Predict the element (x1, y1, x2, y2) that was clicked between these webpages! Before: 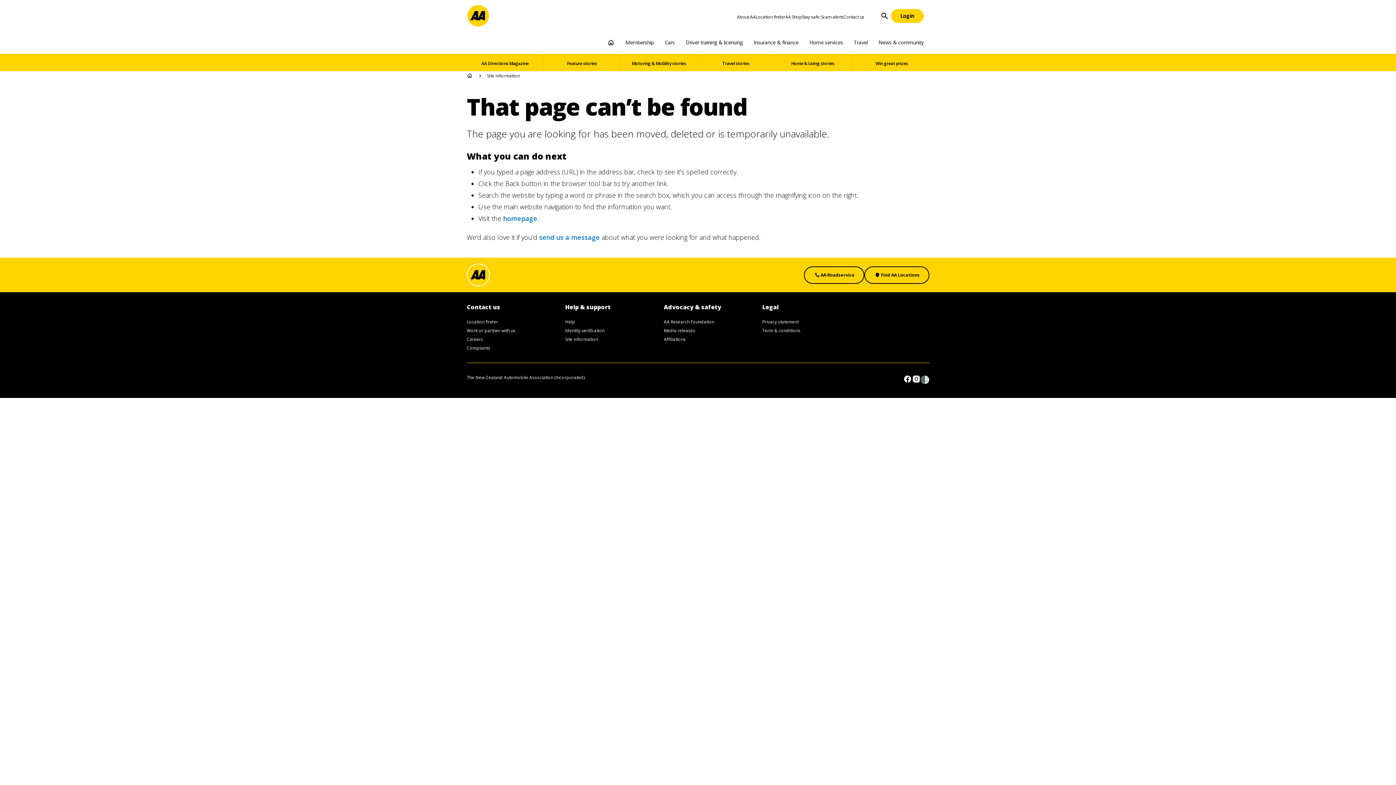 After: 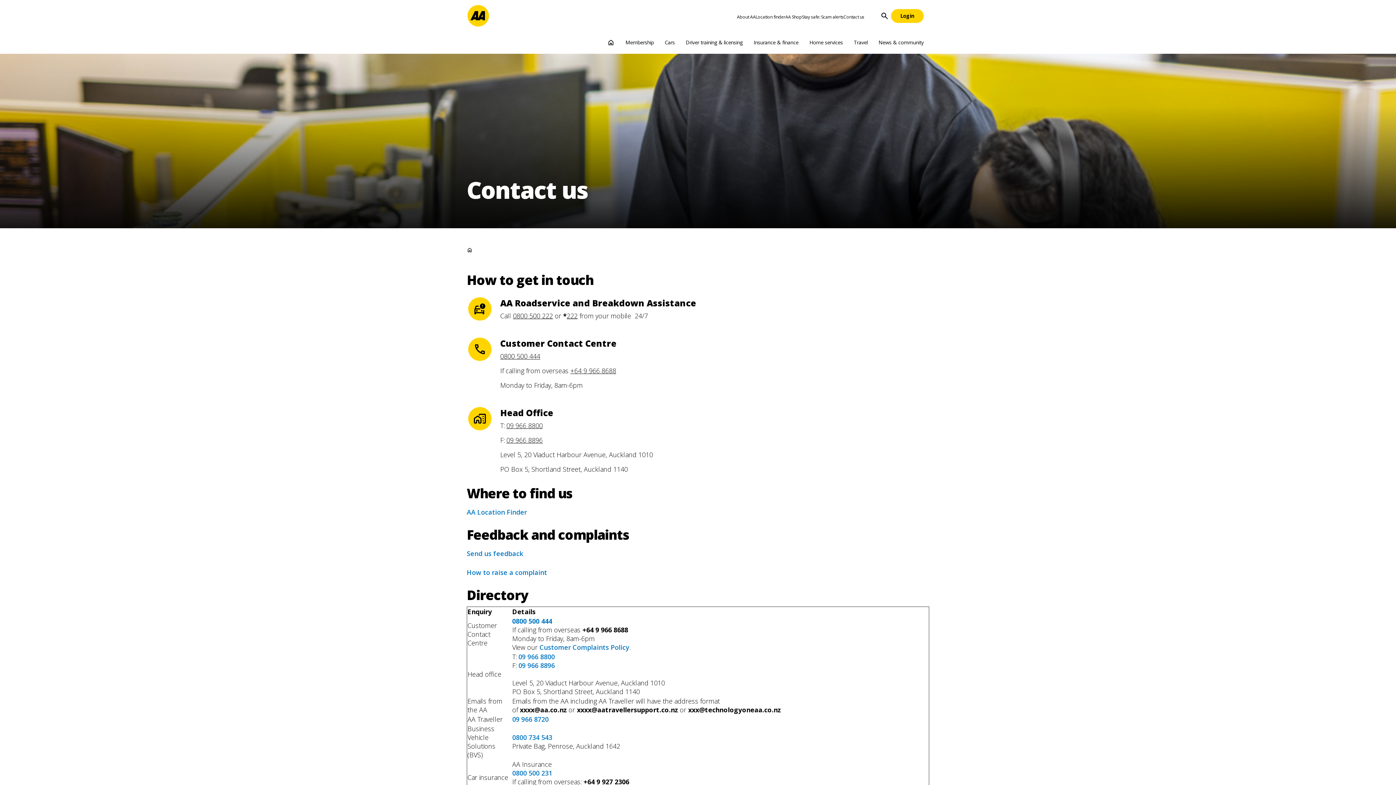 Action: bbox: (466, 304, 500, 310) label: Contact us